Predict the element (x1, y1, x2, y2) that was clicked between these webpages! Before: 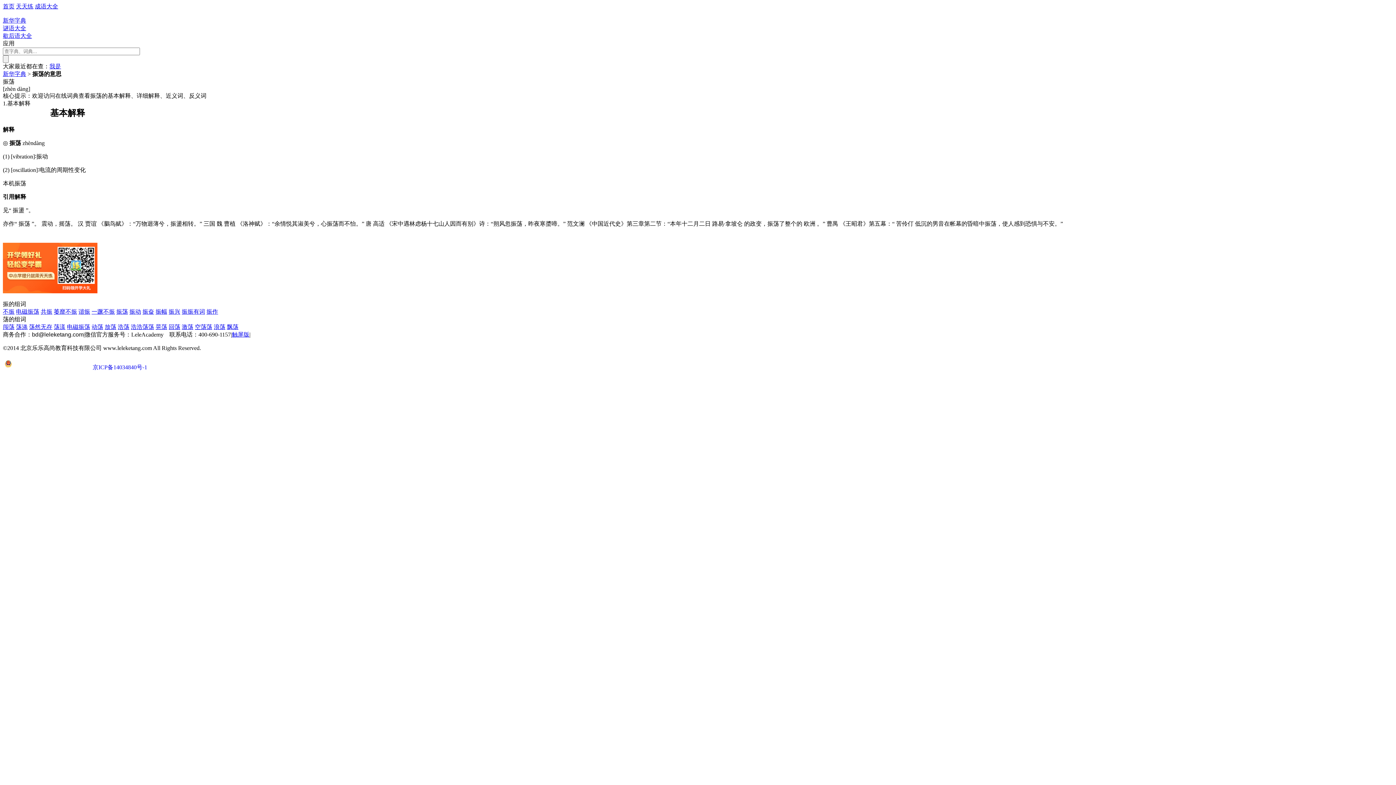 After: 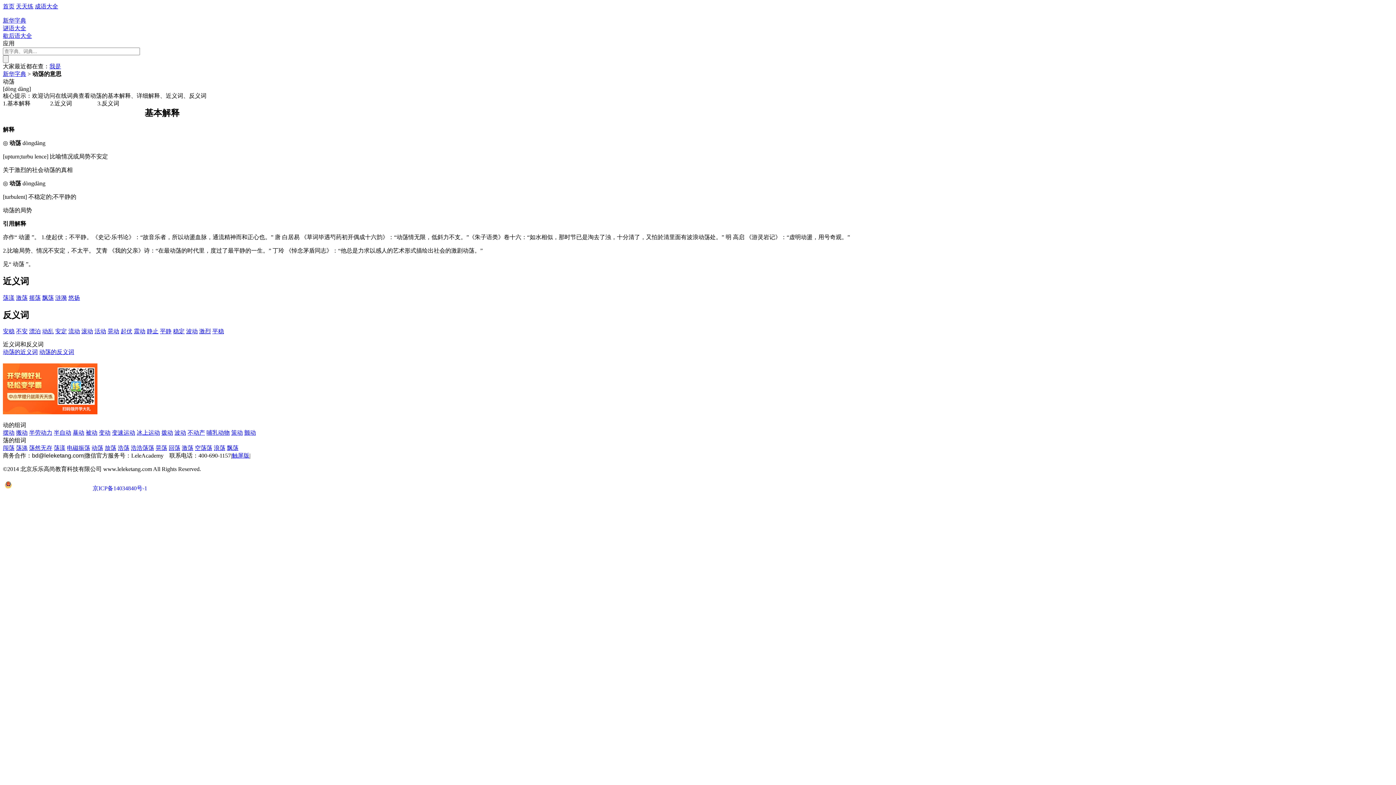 Action: bbox: (91, 324, 103, 330) label: 动荡